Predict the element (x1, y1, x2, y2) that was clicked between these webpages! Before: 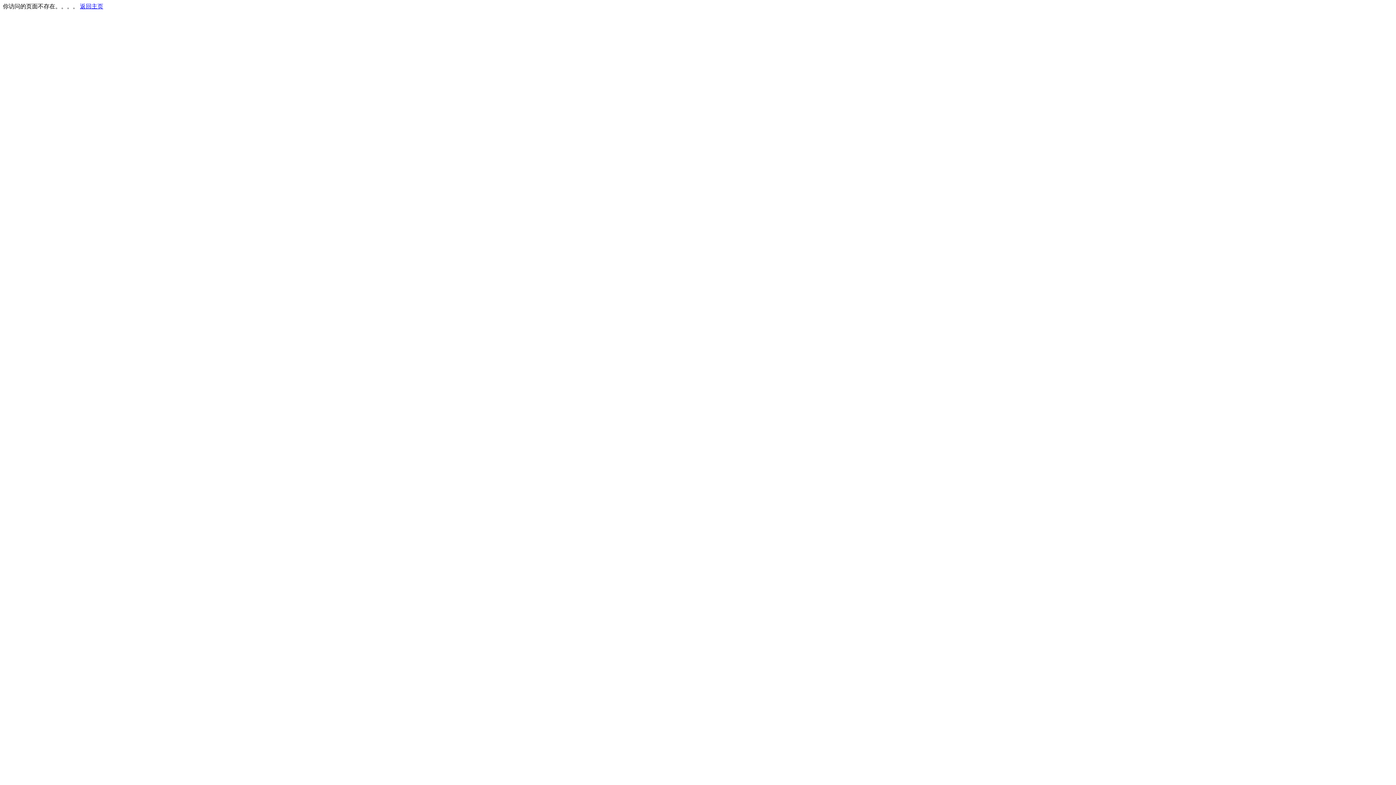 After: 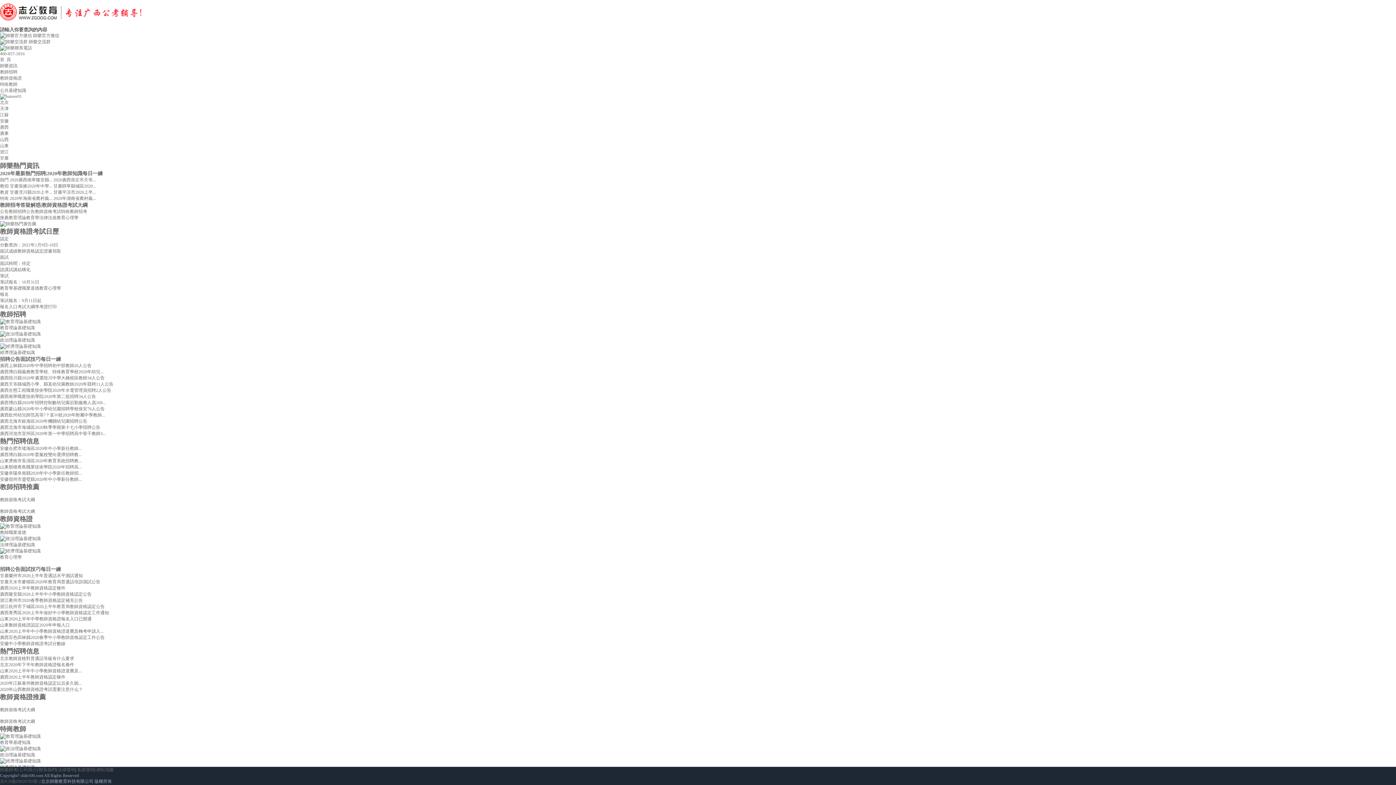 Action: bbox: (80, 3, 103, 9) label: 返回主页